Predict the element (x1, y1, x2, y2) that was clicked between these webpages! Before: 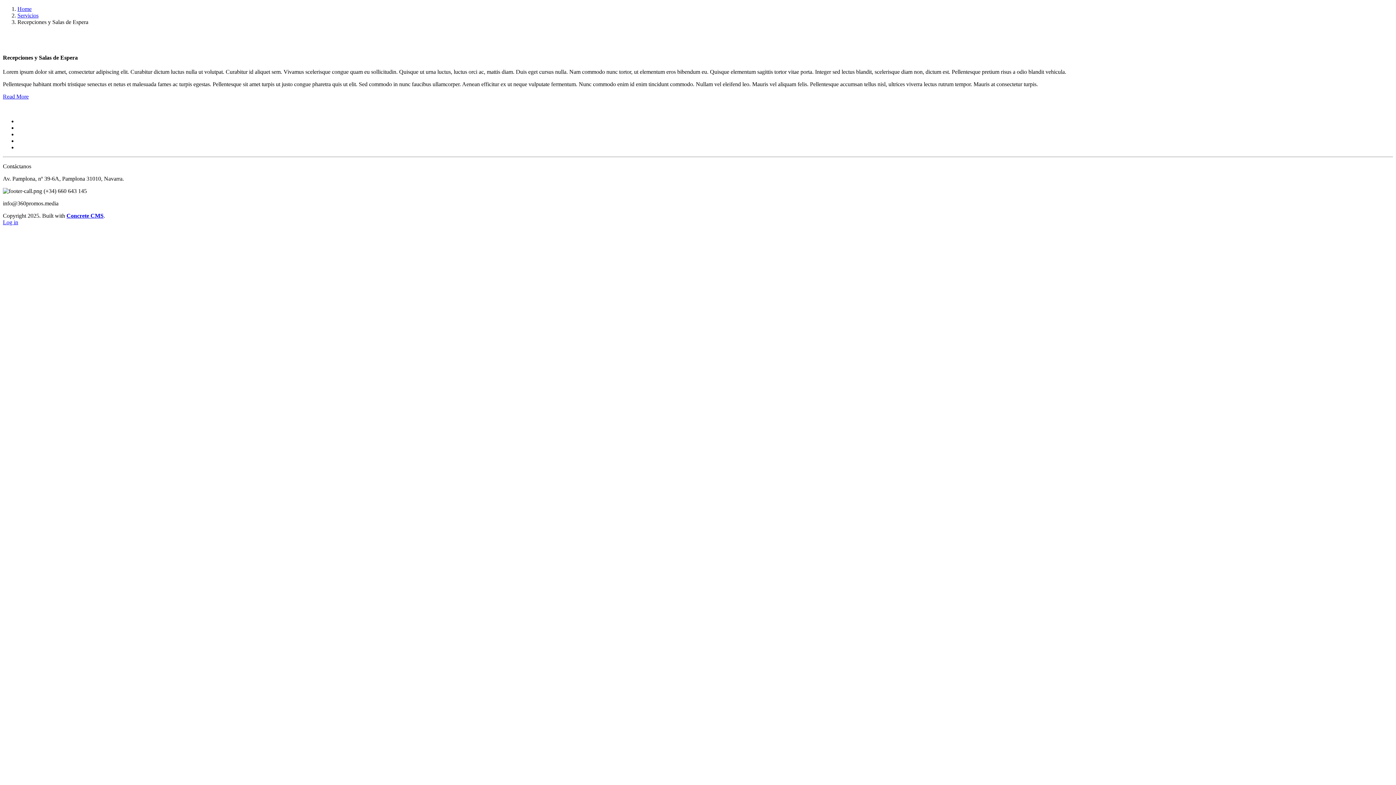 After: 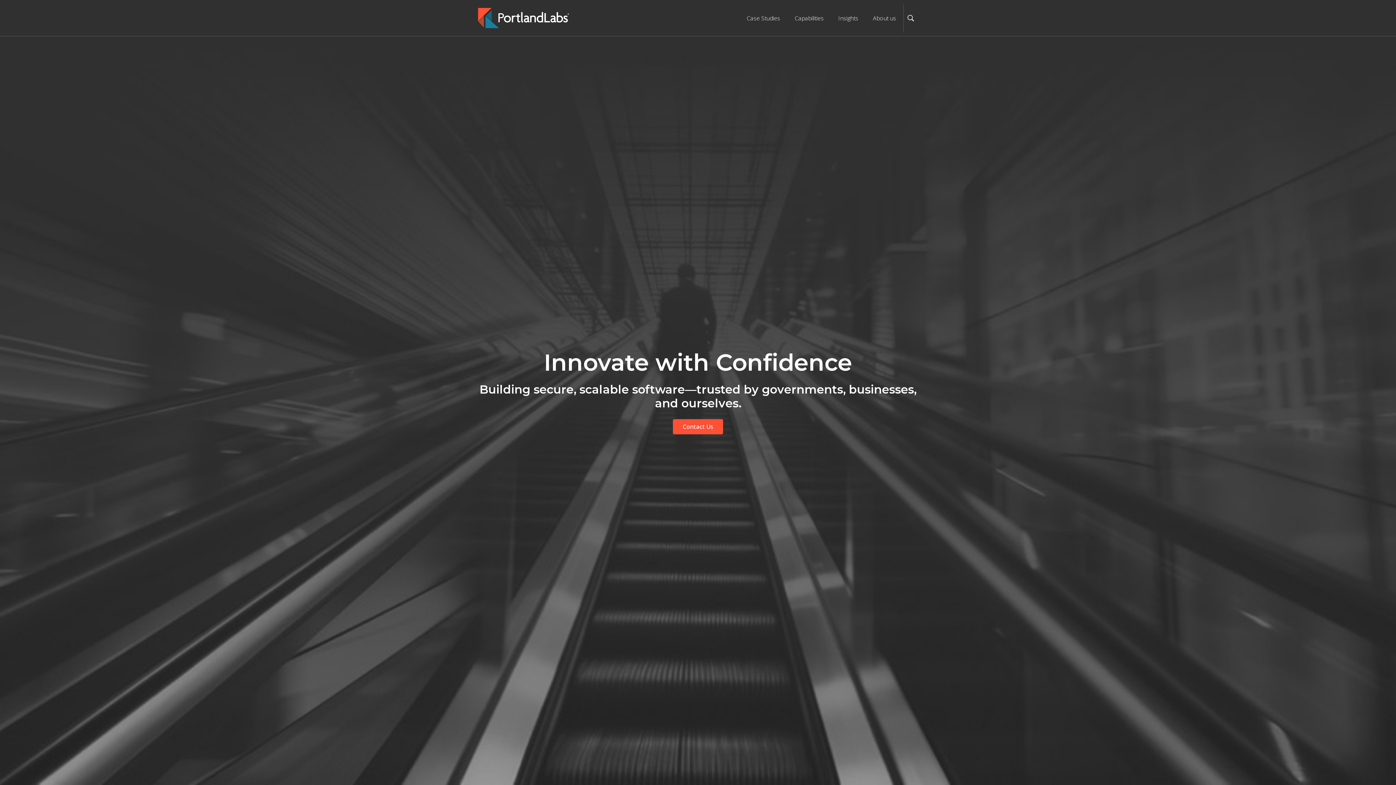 Action: label: Read More bbox: (2, 93, 28, 99)